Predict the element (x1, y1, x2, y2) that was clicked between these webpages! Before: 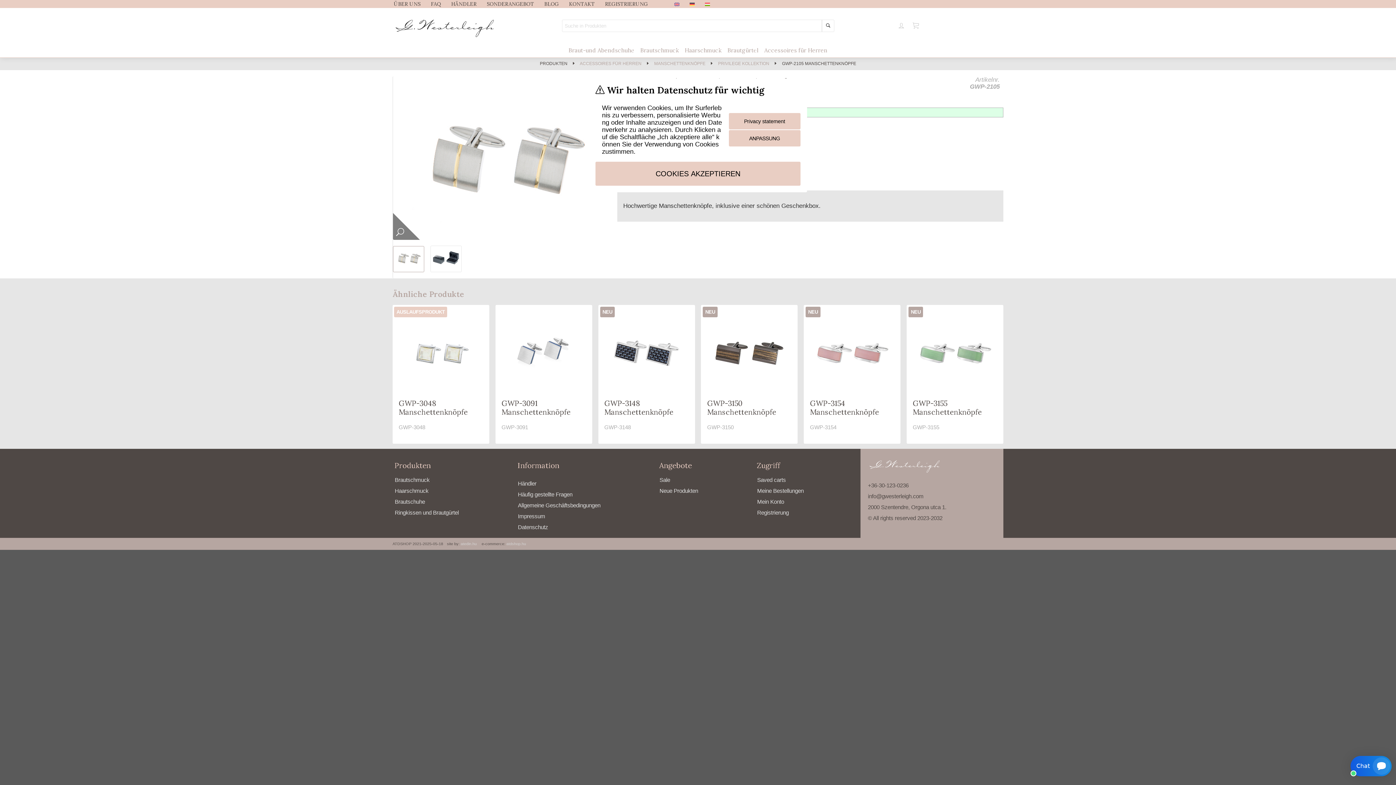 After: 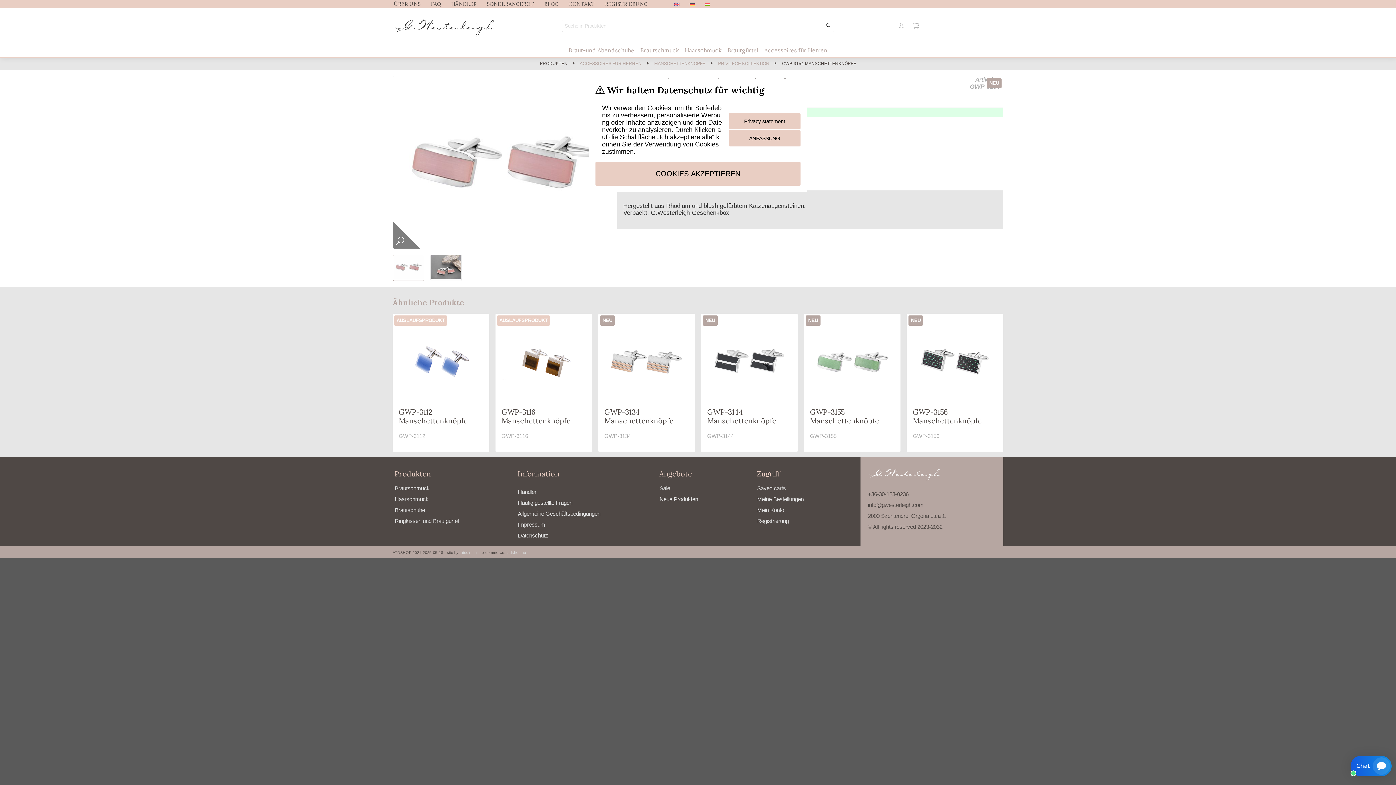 Action: bbox: (810, 399, 879, 417) label: GWP-3154 Manschettenknöpfe